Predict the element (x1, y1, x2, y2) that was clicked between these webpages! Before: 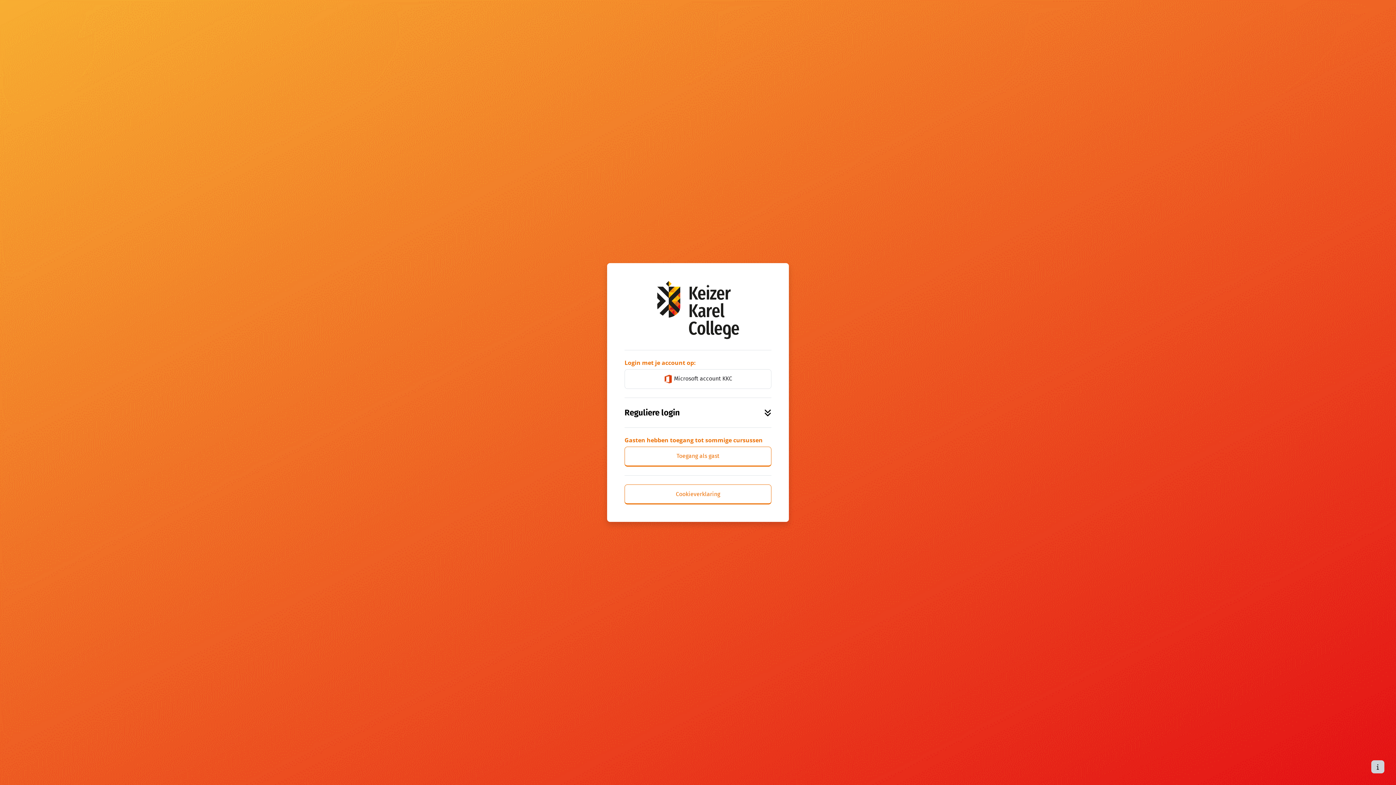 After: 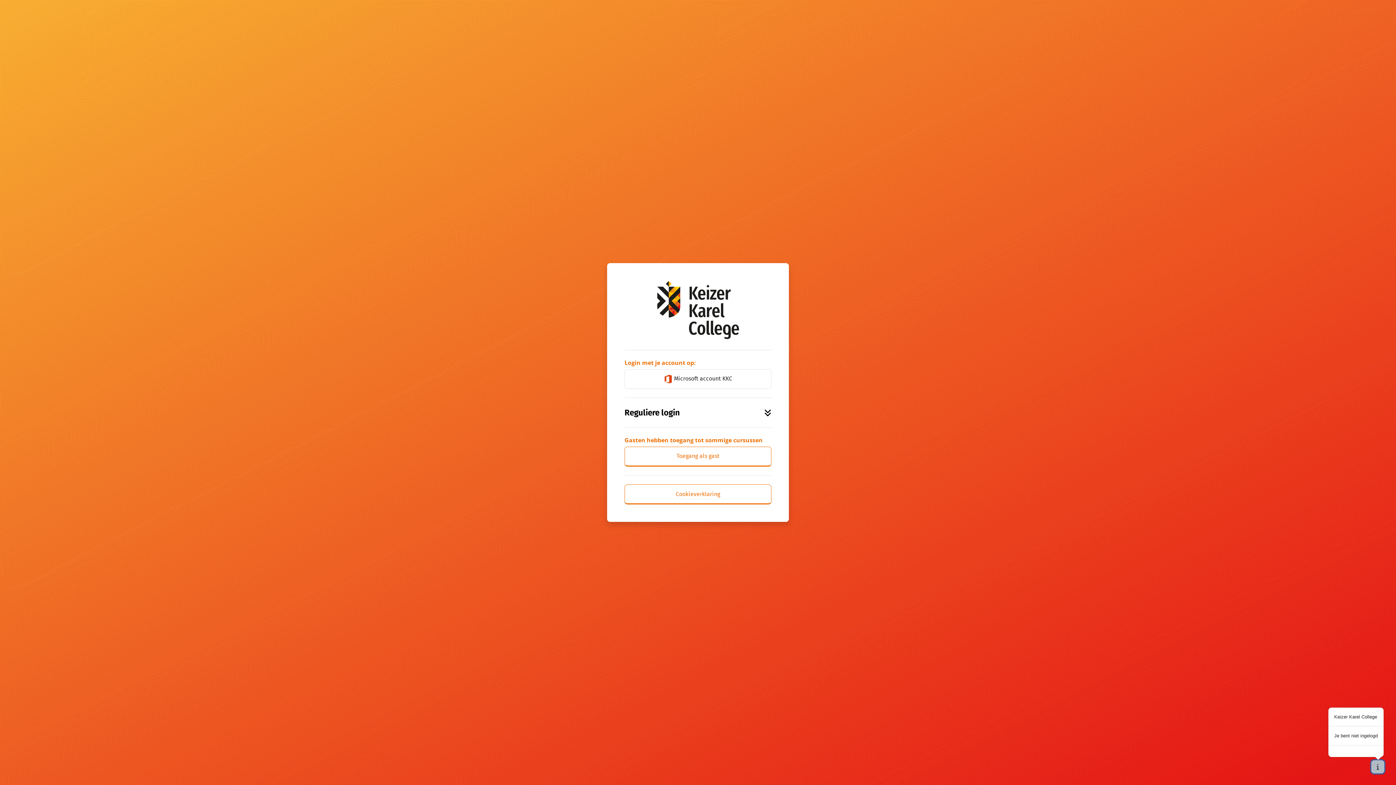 Action: label: Toon voettekst bbox: (1371, 760, 1384, 773)